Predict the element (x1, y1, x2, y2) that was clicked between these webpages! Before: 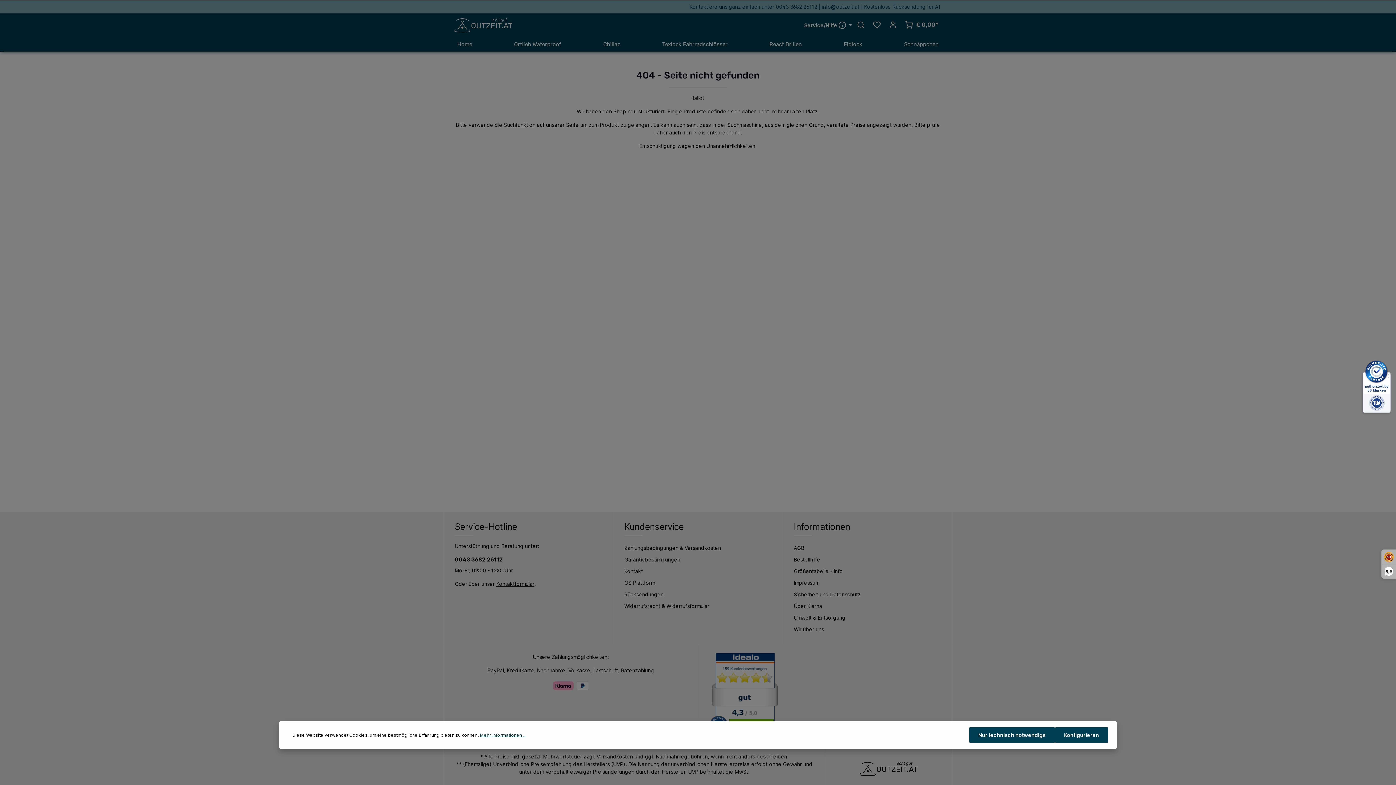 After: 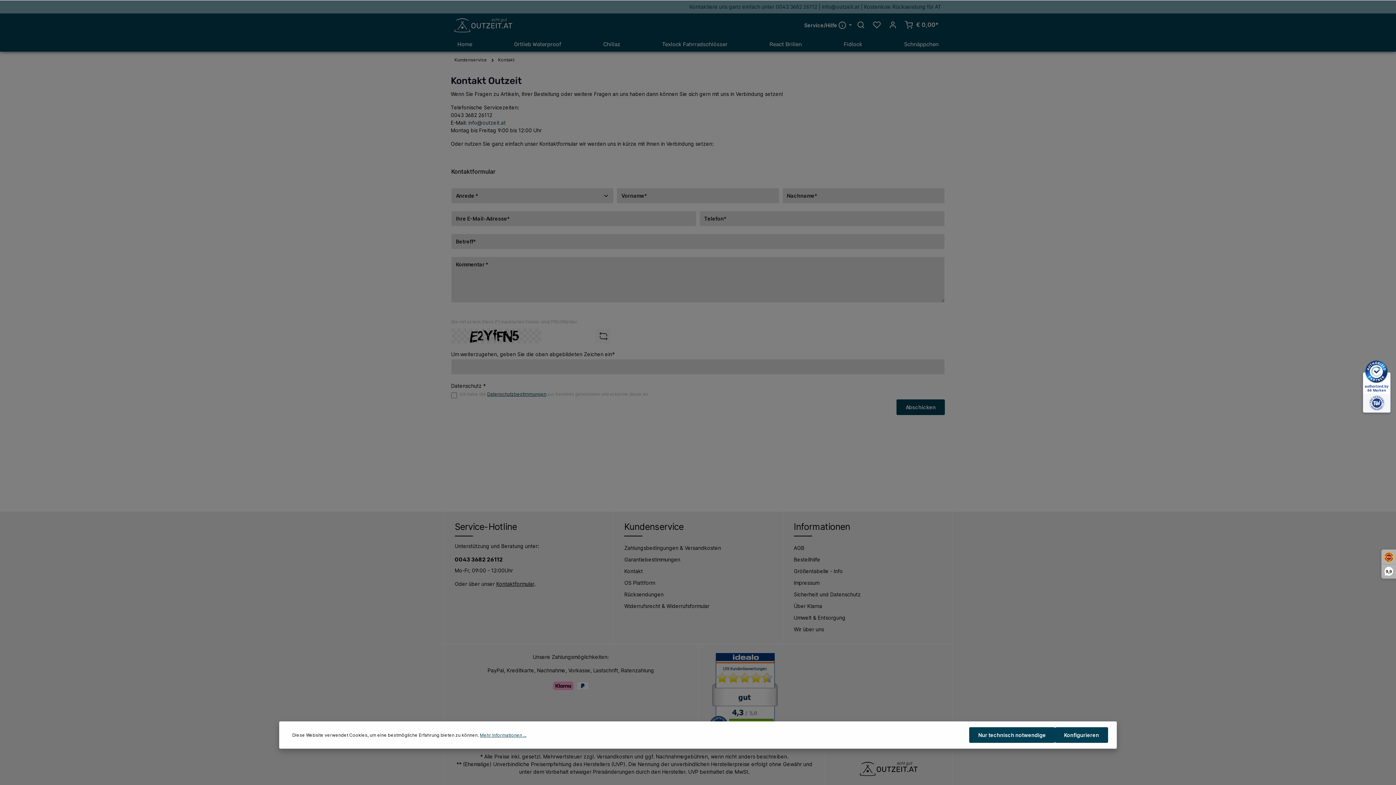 Action: bbox: (624, 566, 643, 576) label: Kontakt